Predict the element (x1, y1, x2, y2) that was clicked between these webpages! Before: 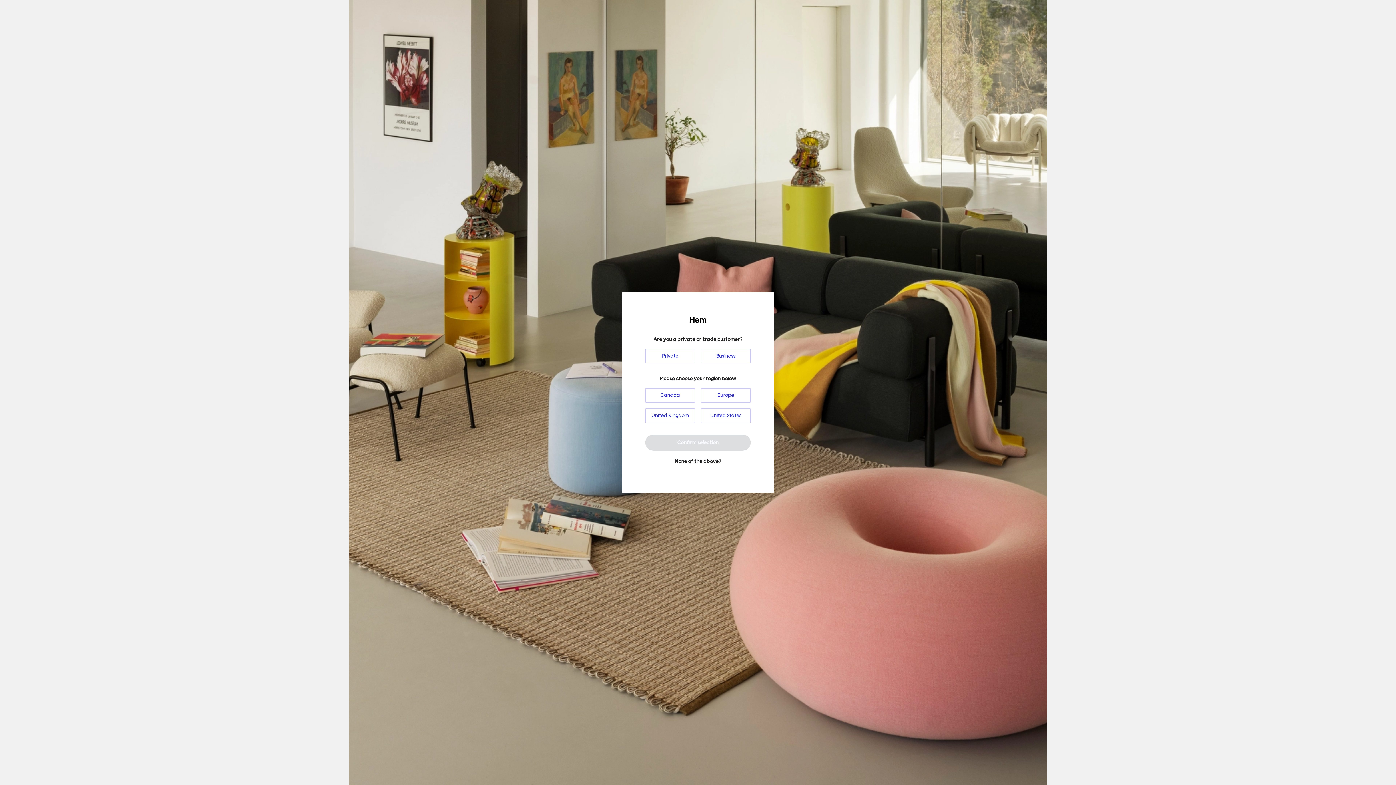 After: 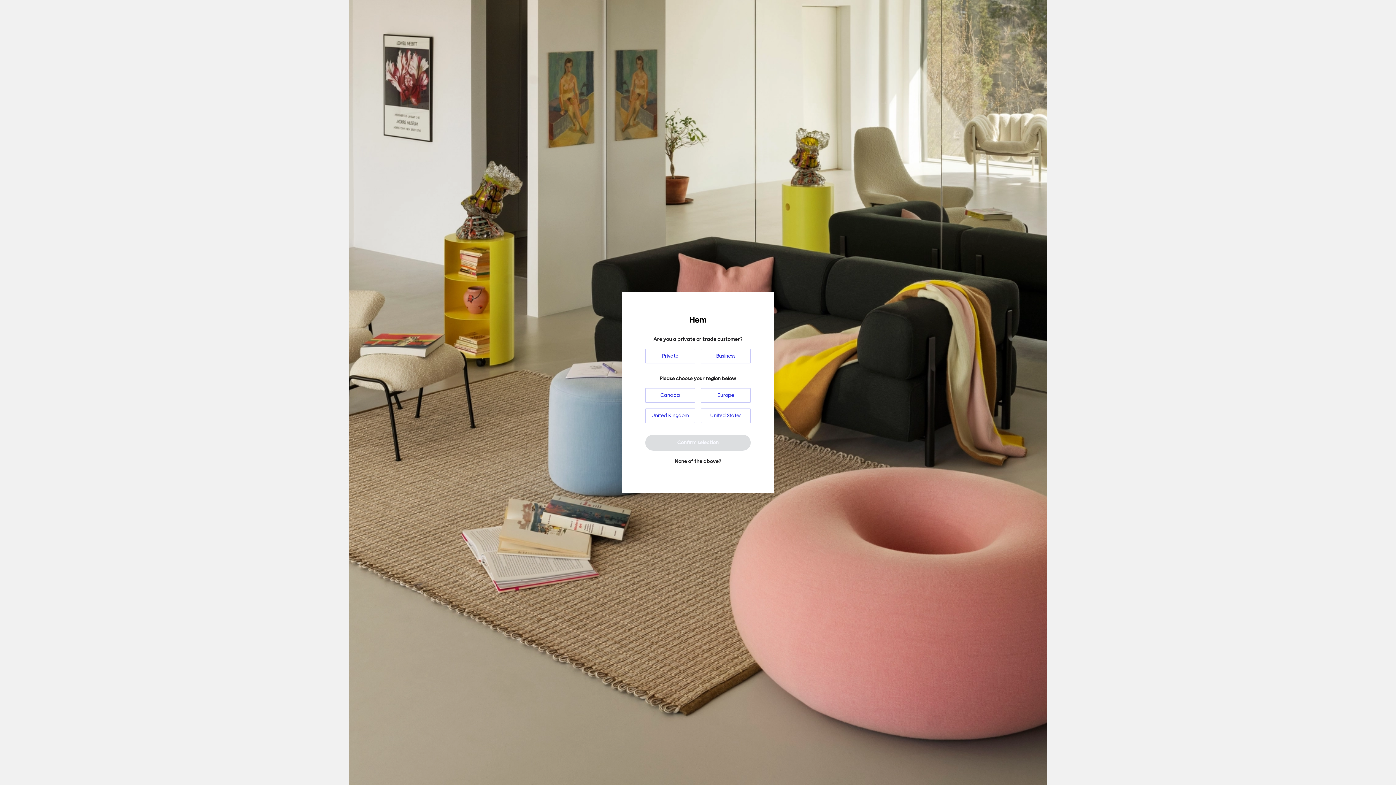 Action: label: Confirm selection bbox: (645, 434, 750, 450)